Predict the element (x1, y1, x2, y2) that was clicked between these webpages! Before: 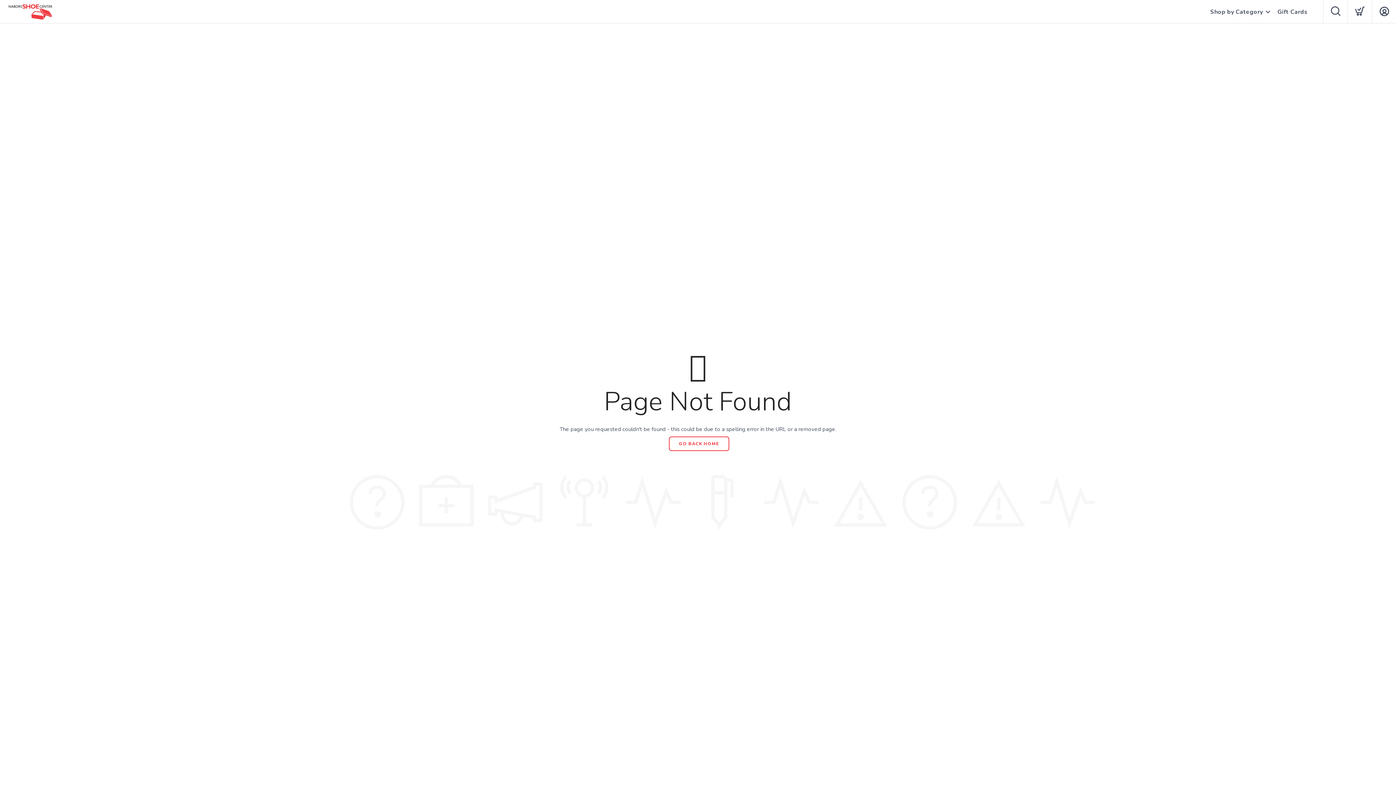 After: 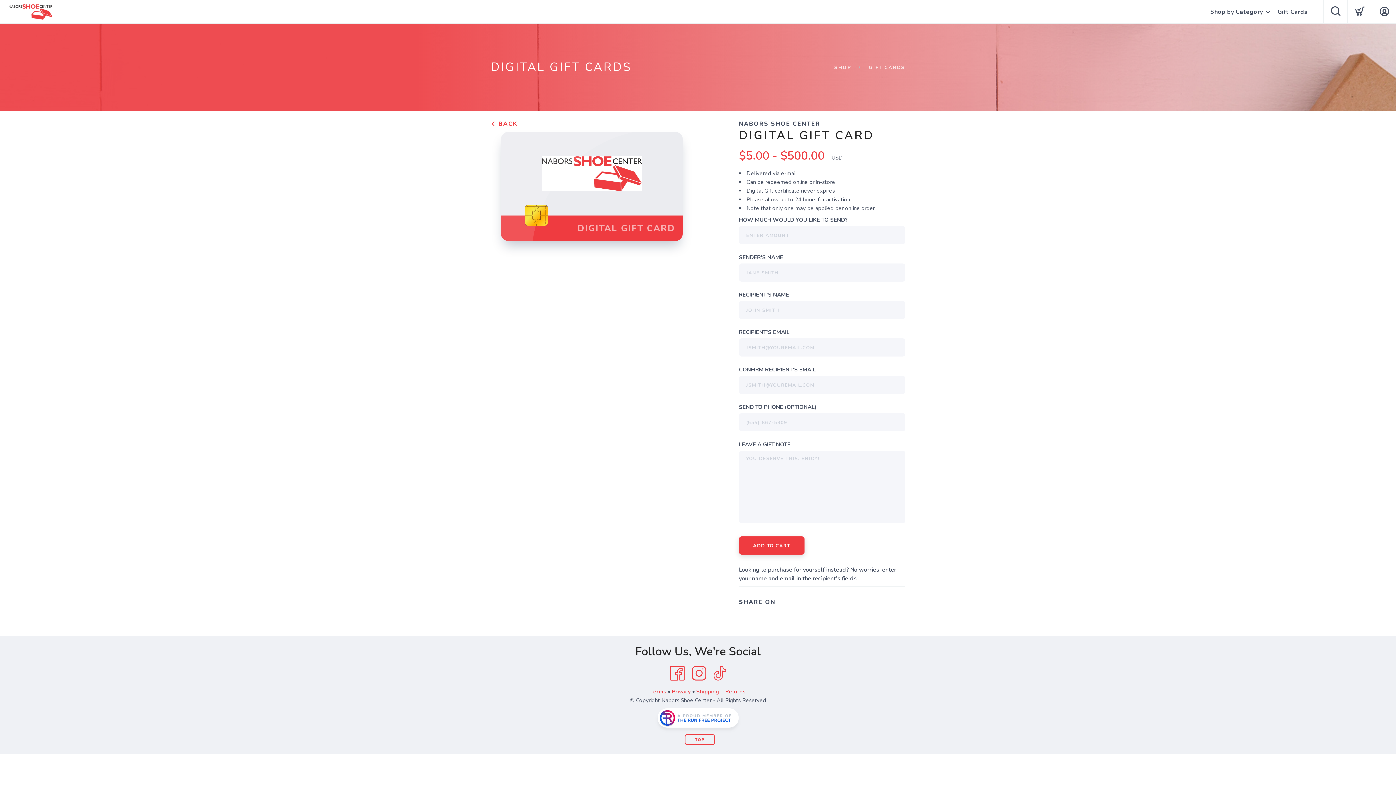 Action: label: Gift Cards bbox: (1277, 0, 1308, 24)